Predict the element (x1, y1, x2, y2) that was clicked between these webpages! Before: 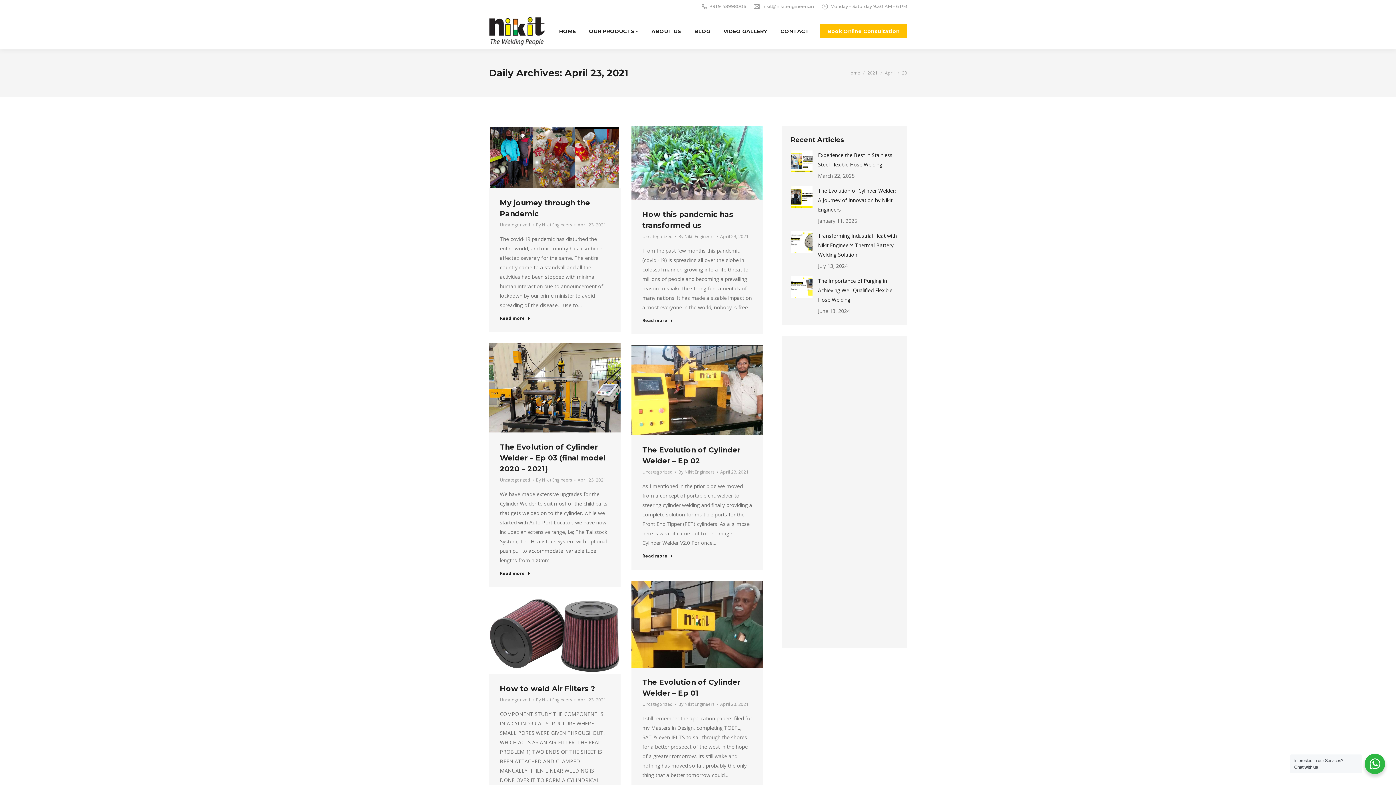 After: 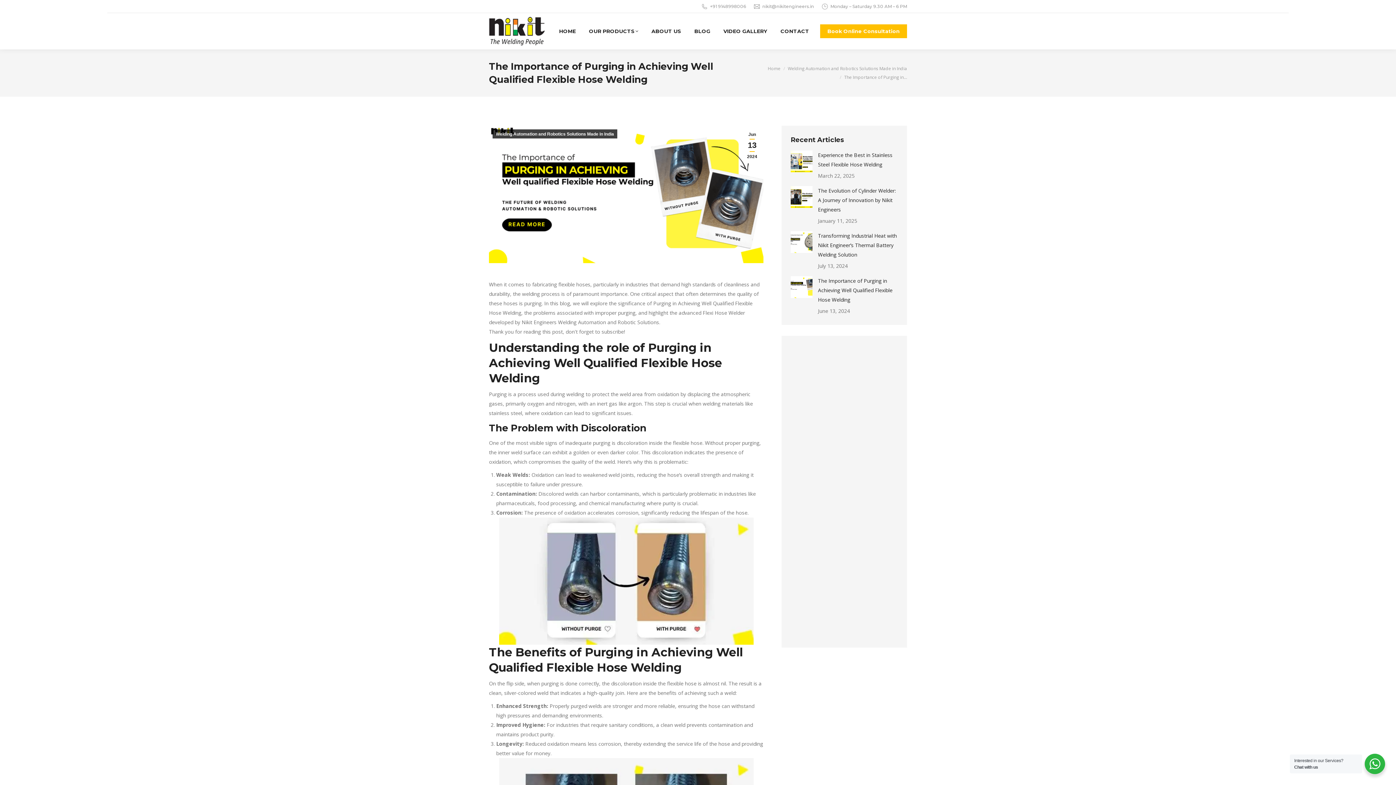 Action: bbox: (818, 276, 898, 304) label: The Importance of Purging in Achieving Well Qualified Flexible Hose Welding